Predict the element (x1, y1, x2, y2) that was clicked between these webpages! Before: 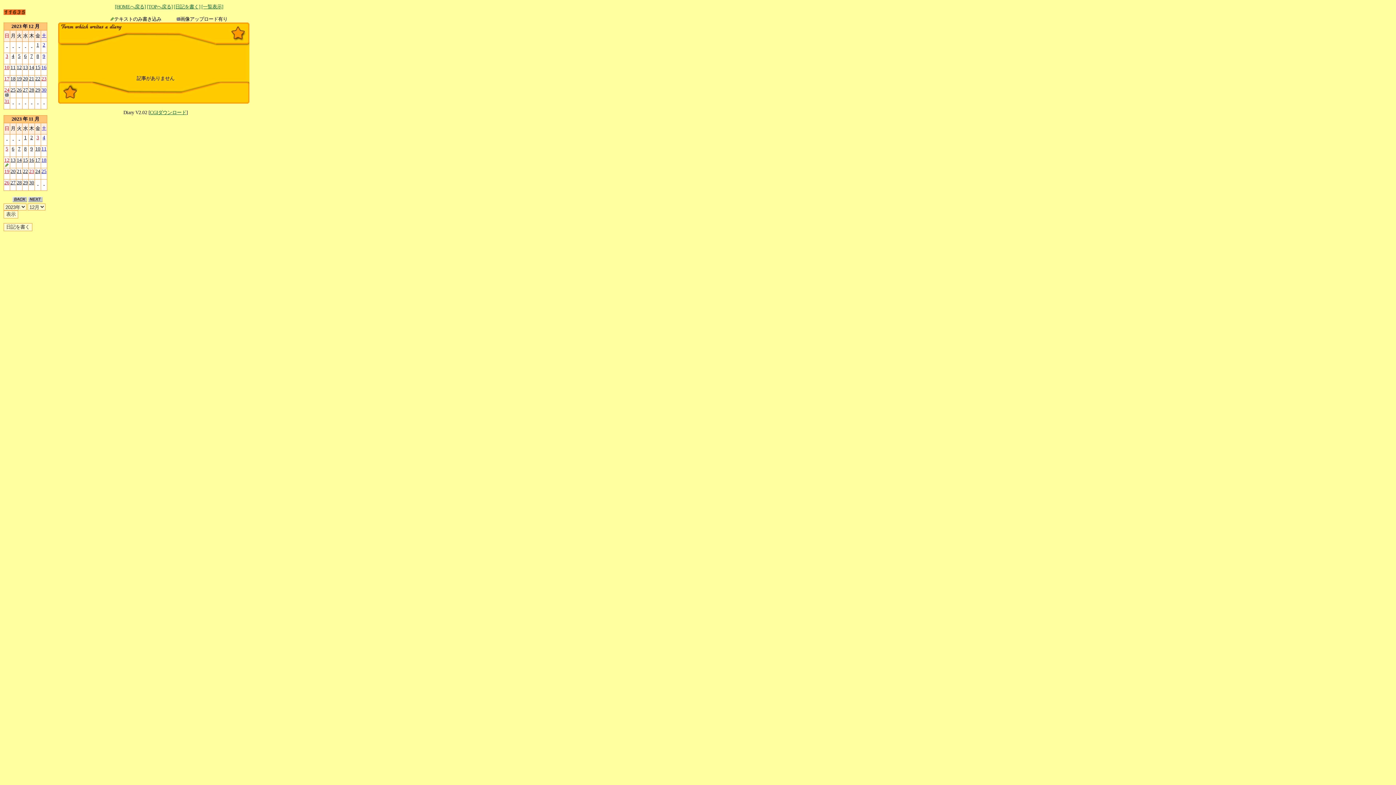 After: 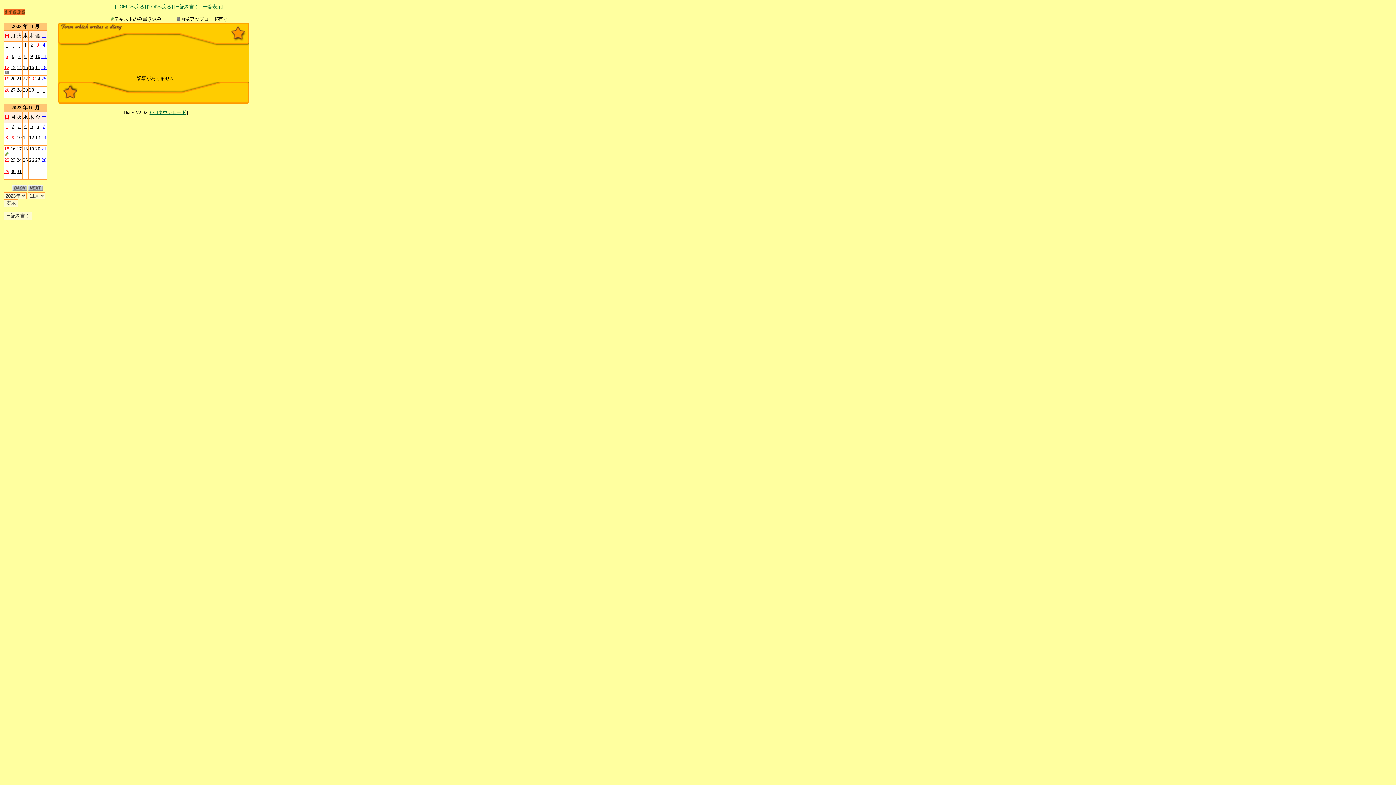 Action: bbox: (16, 168, 21, 174) label: 21